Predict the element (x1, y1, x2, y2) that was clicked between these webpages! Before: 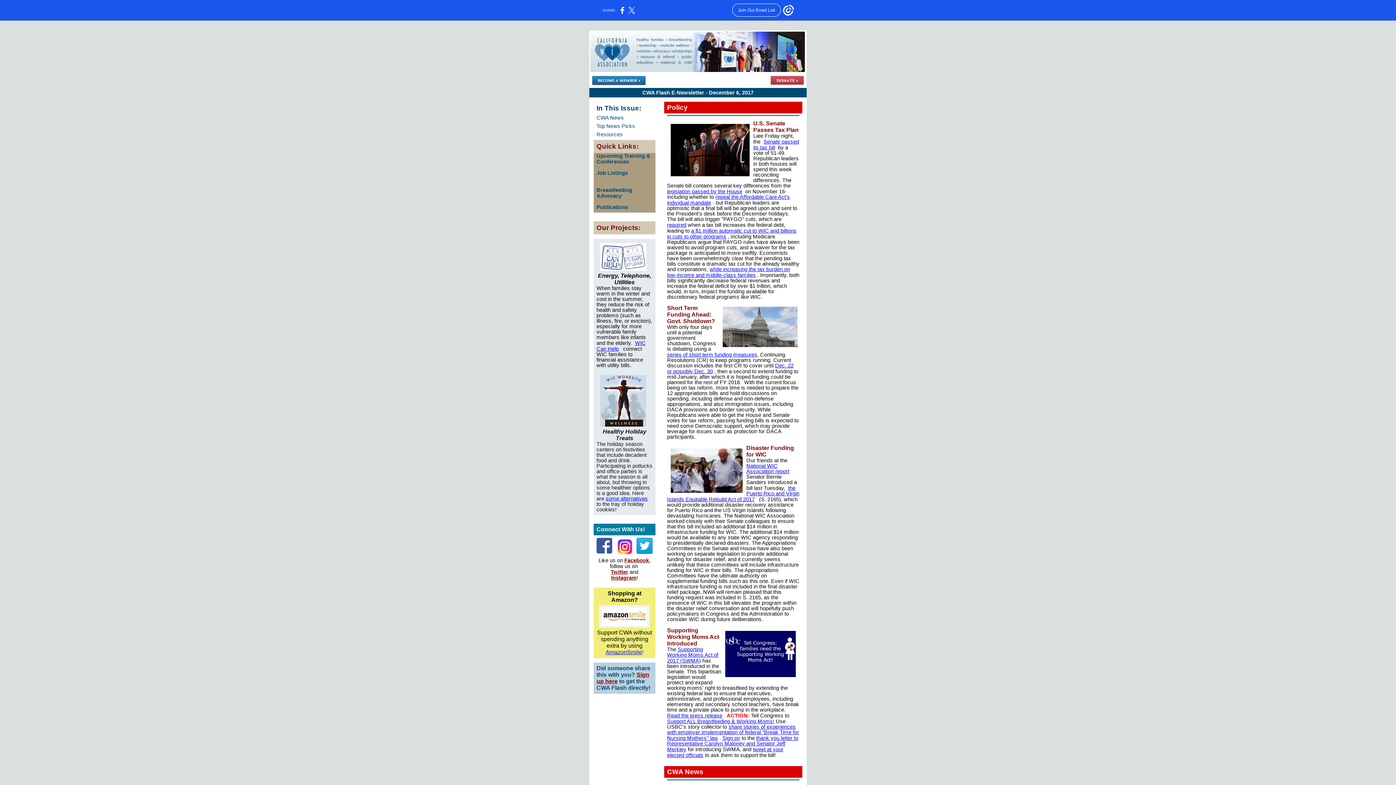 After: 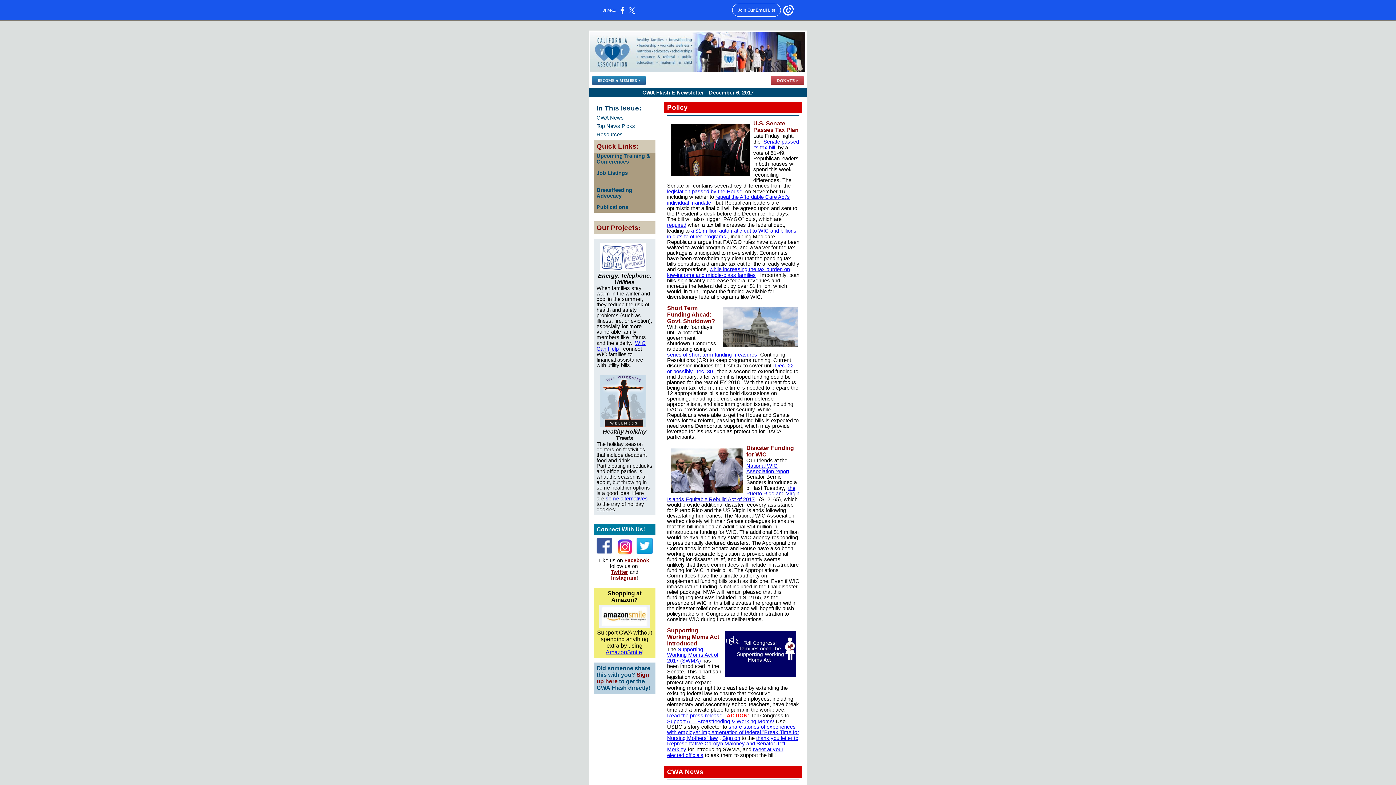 Action: bbox: (667, 266, 790, 278) label: while increasing the tax burden on low-income and middle-class families